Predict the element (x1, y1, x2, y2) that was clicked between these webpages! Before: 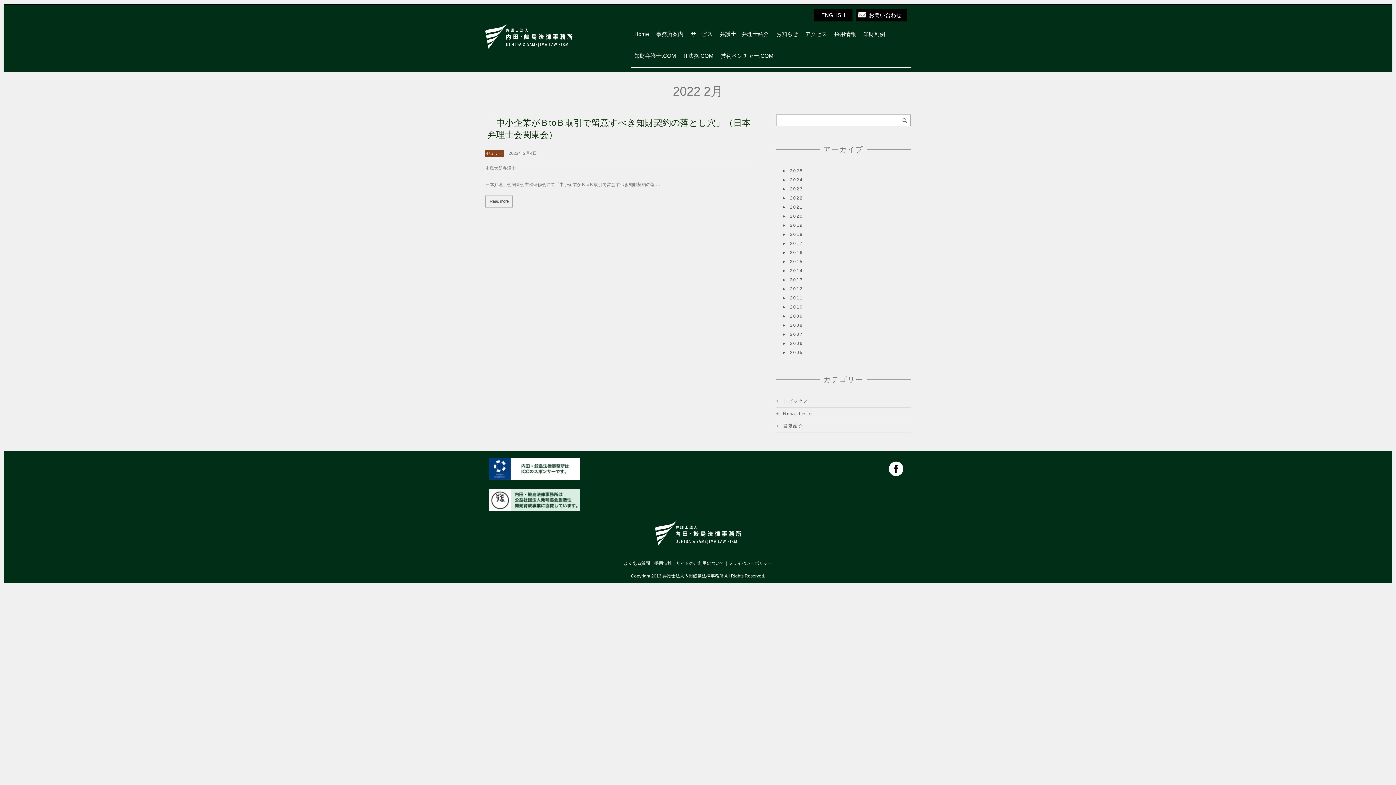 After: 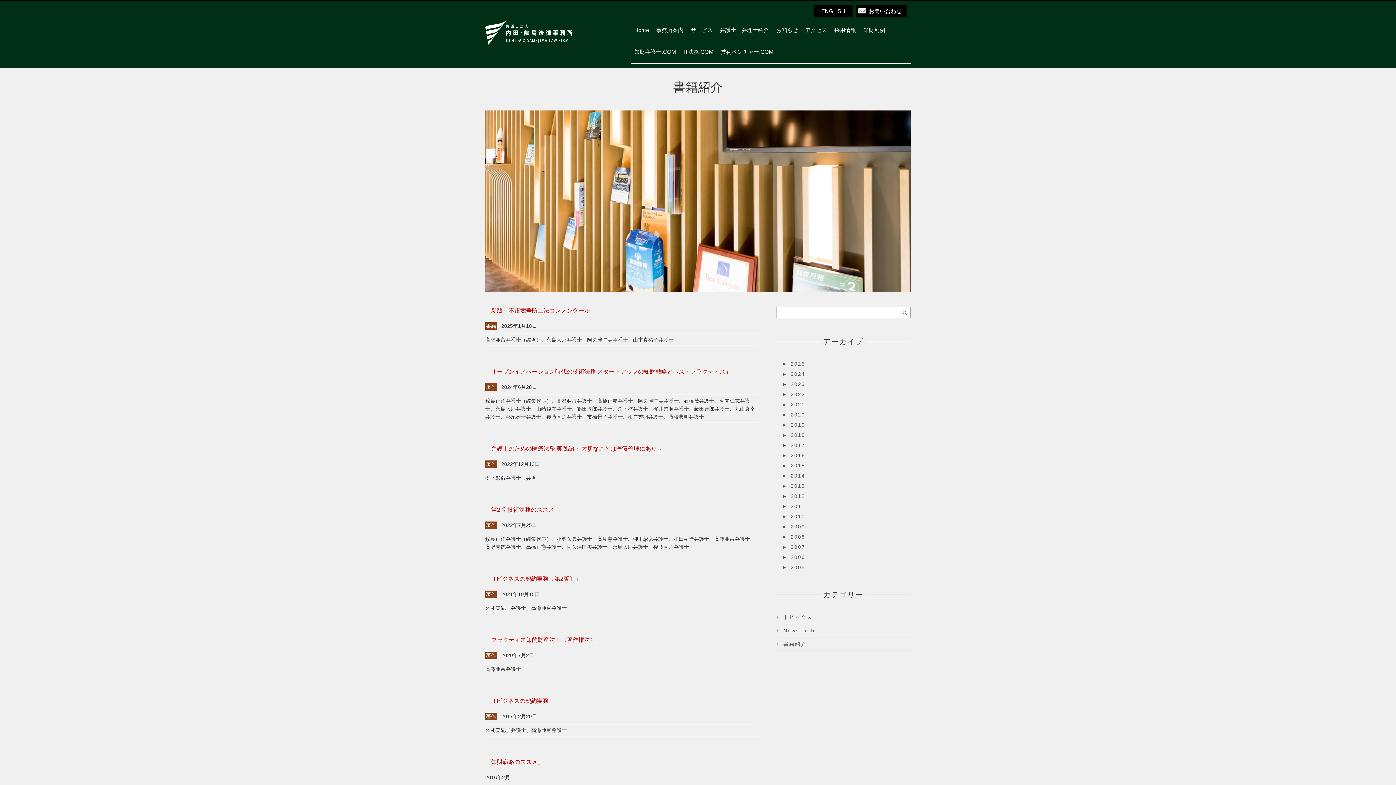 Action: bbox: (783, 423, 803, 428) label: 書籍紹介